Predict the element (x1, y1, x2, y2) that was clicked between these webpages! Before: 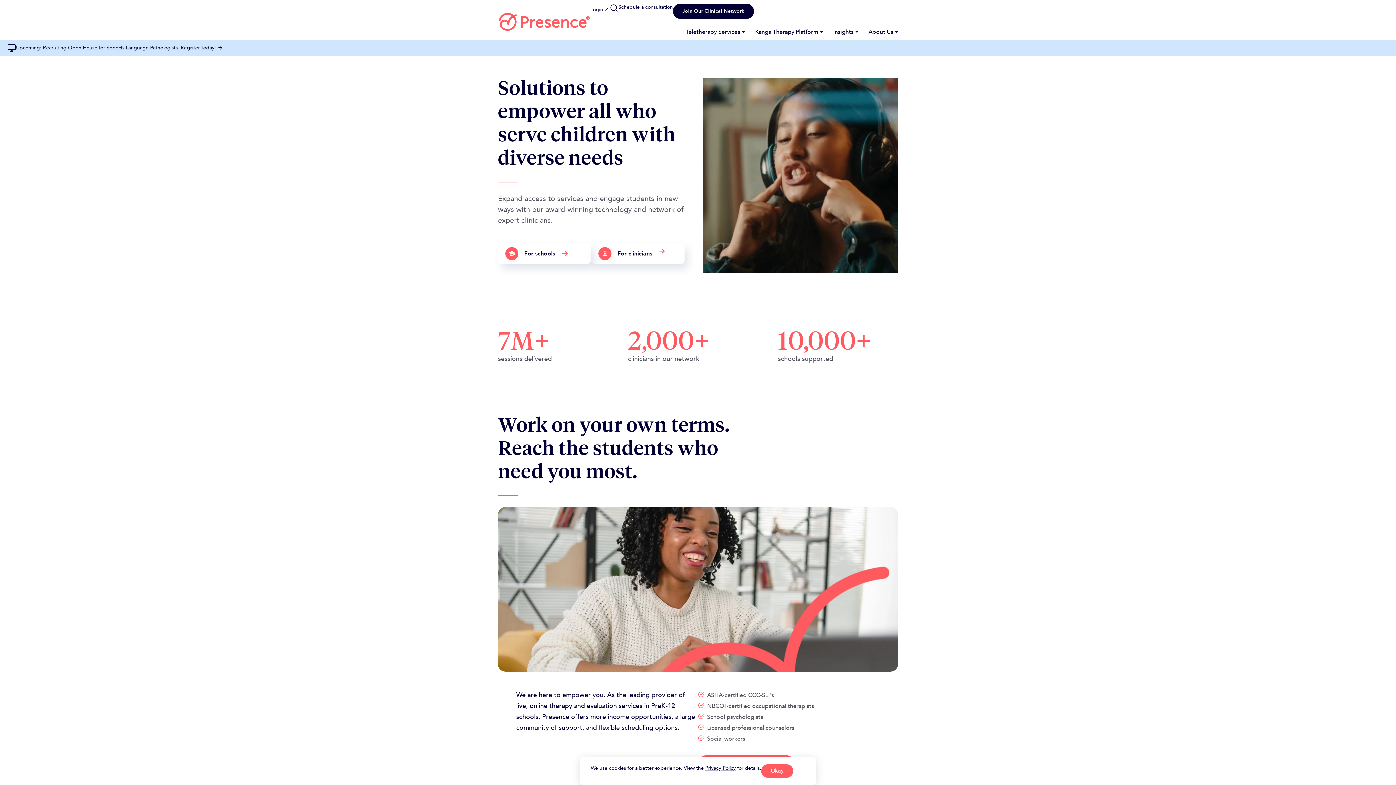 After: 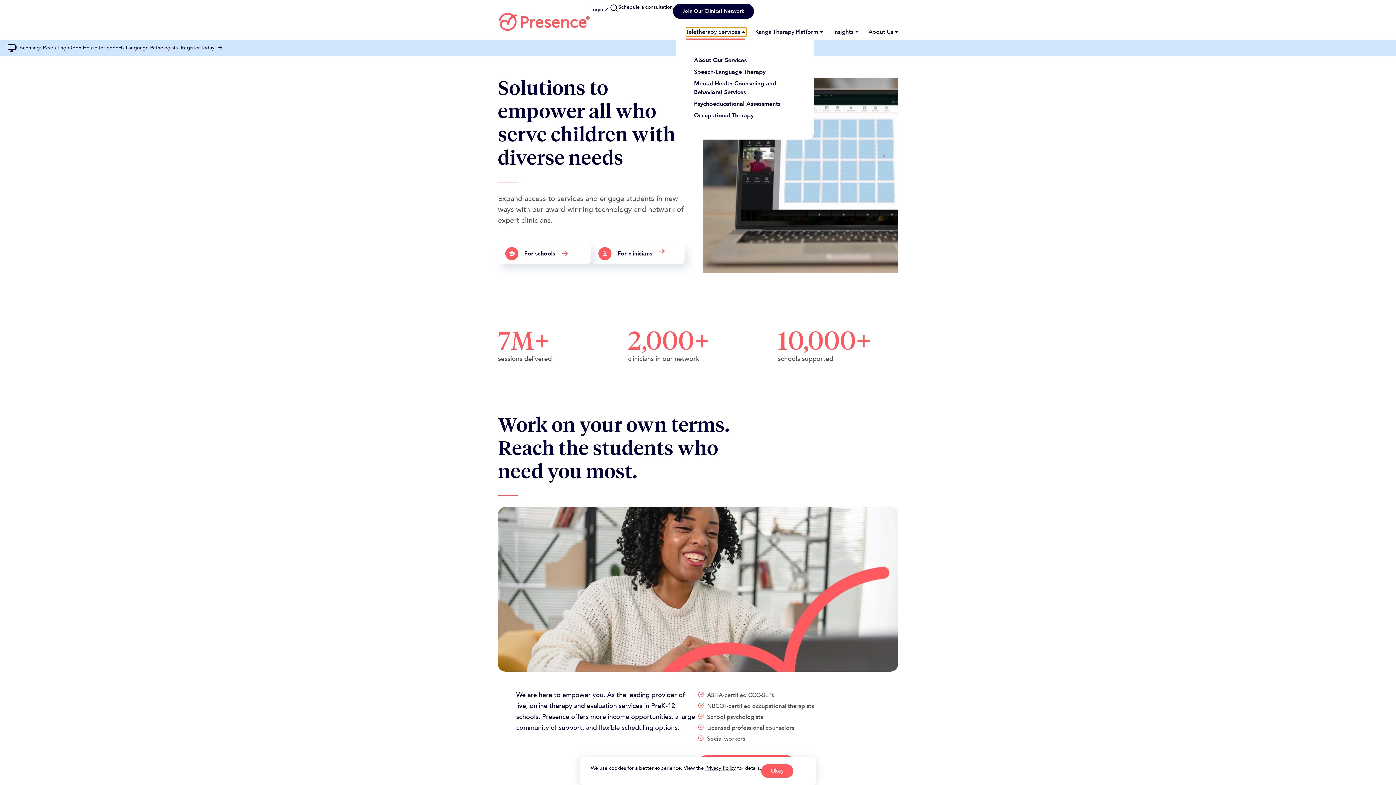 Action: bbox: (686, 27, 740, 36) label: Teletherapy Services